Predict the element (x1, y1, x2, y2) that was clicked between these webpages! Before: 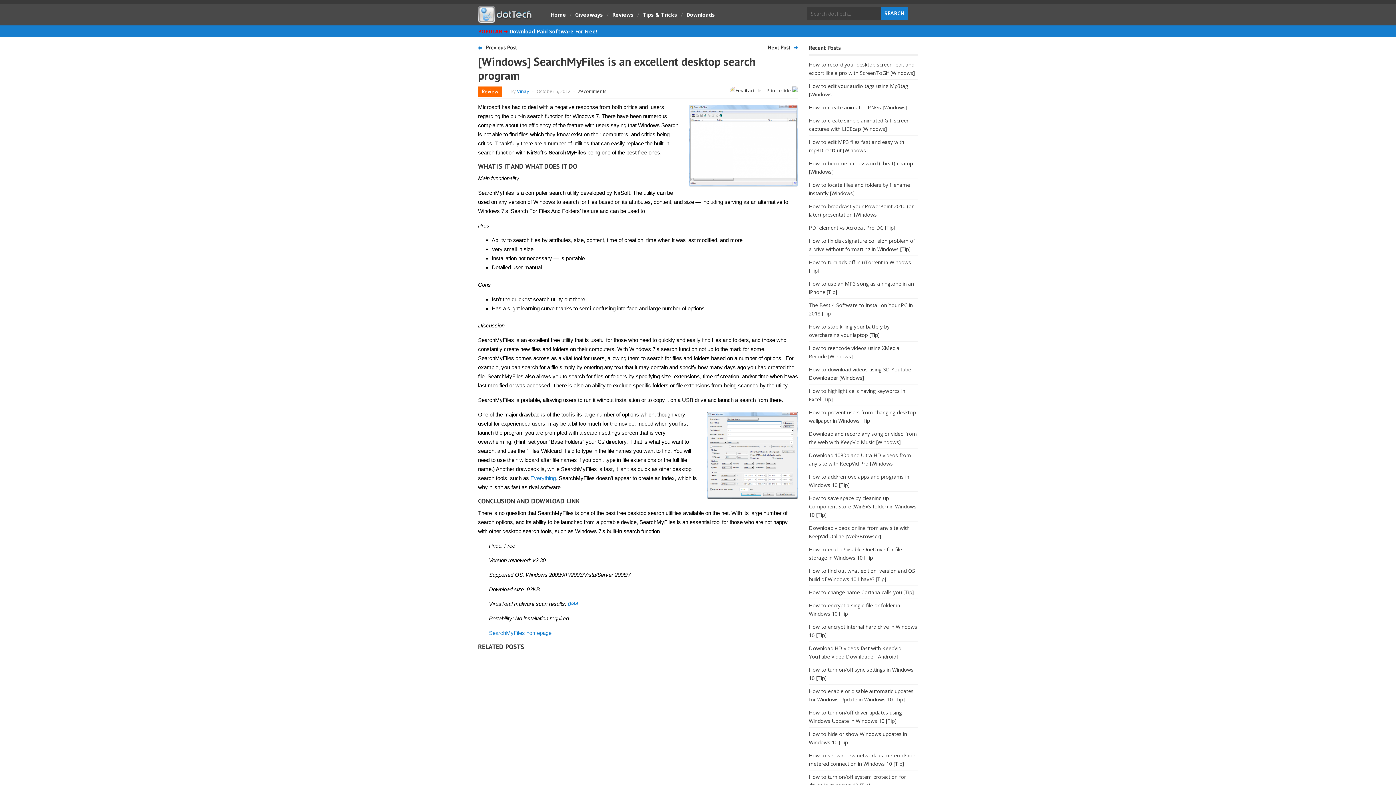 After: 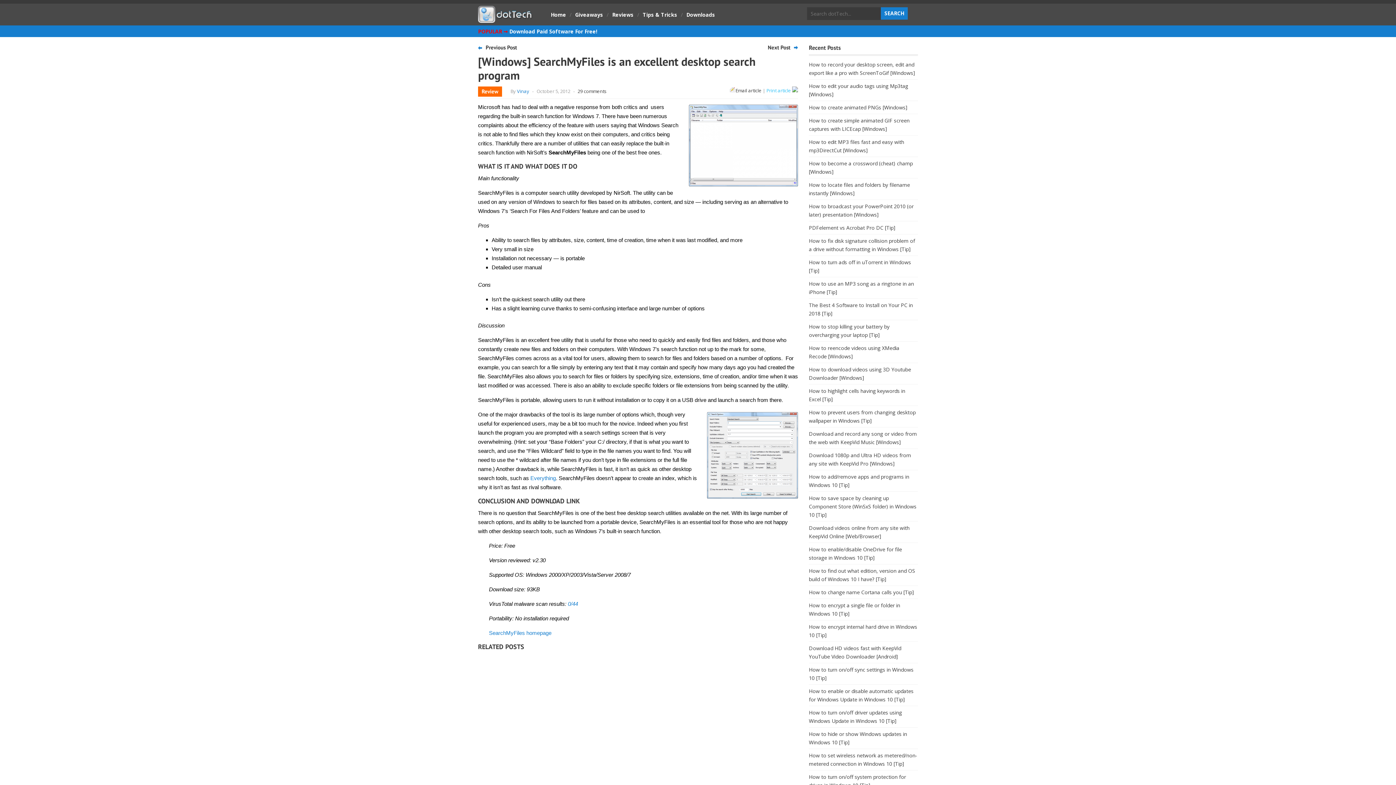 Action: bbox: (766, 87, 798, 93) label: Print article 